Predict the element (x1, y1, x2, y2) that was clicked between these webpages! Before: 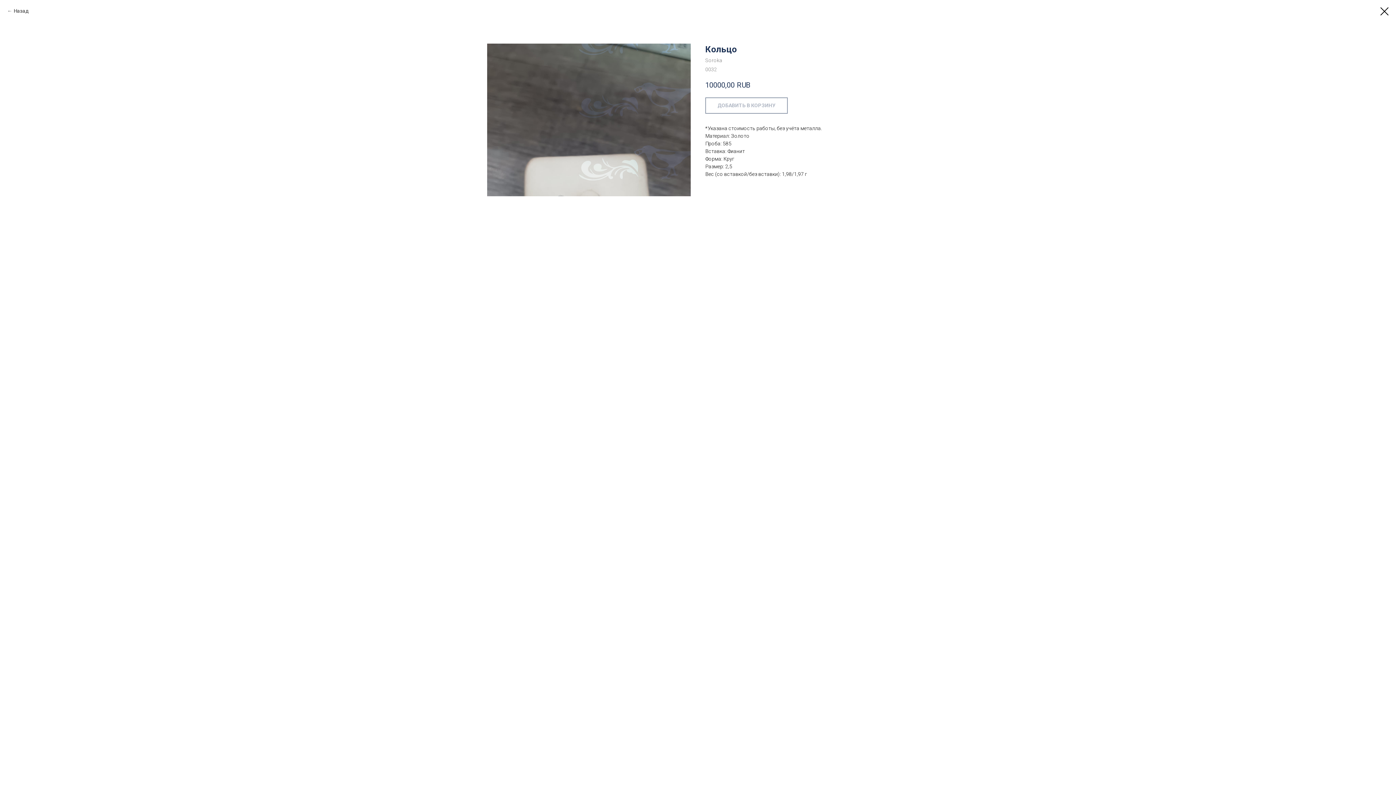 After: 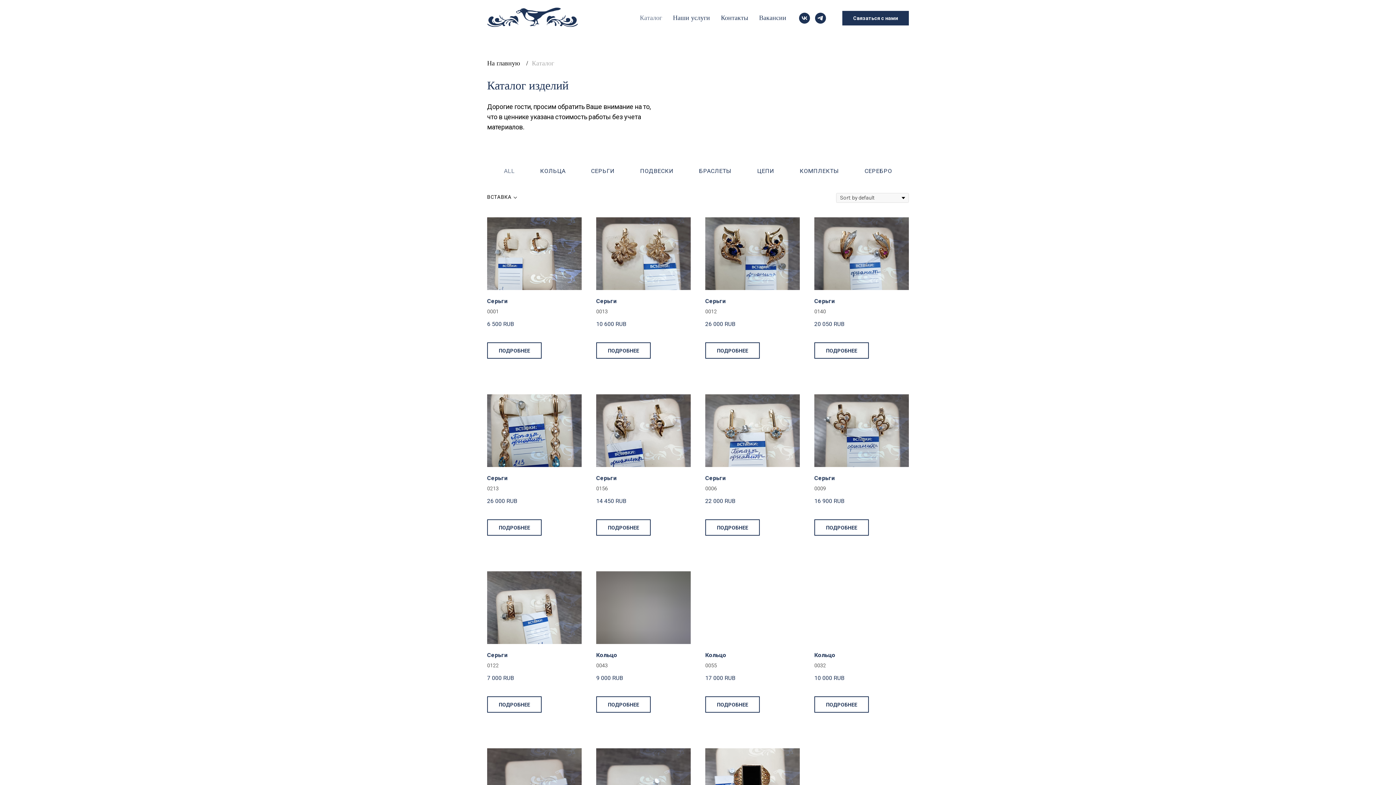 Action: bbox: (1380, 7, 1389, 15)